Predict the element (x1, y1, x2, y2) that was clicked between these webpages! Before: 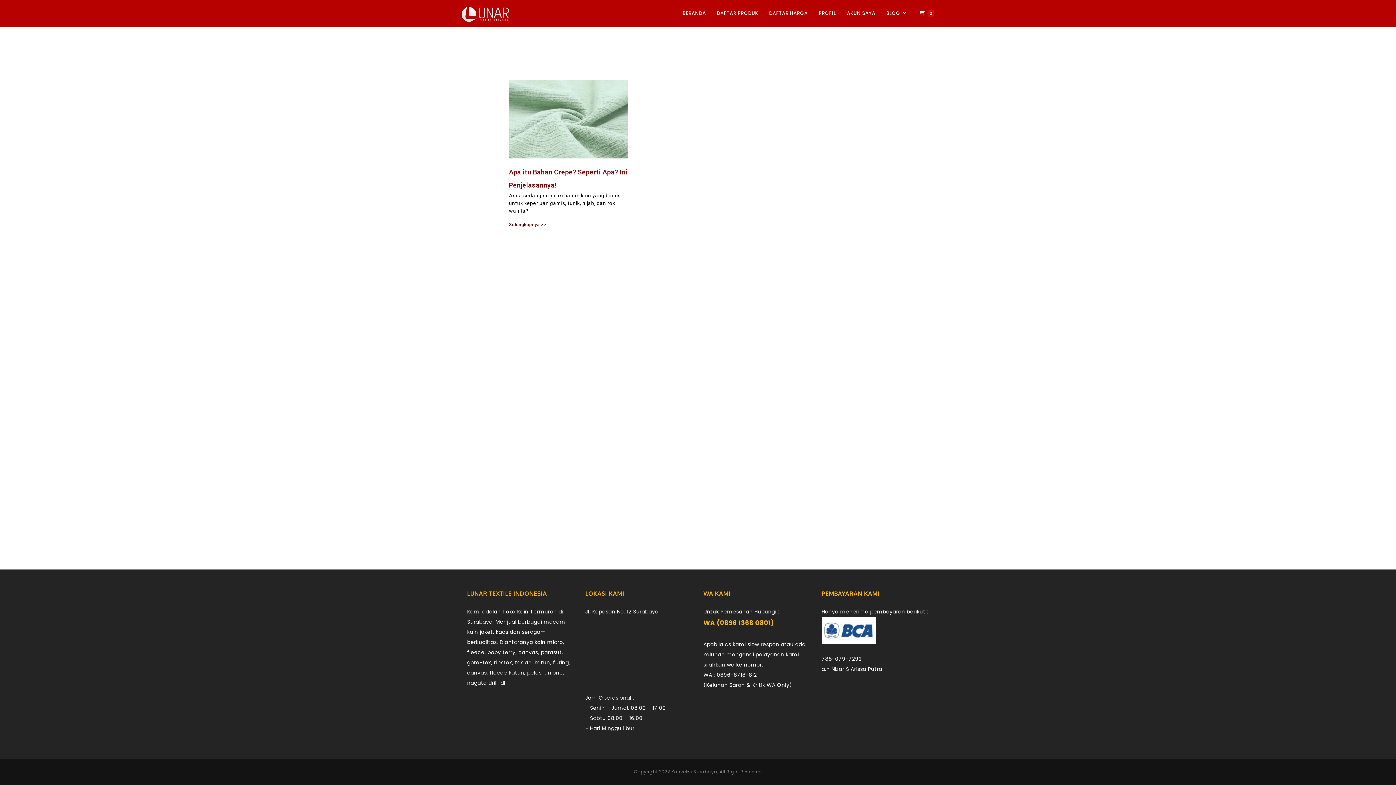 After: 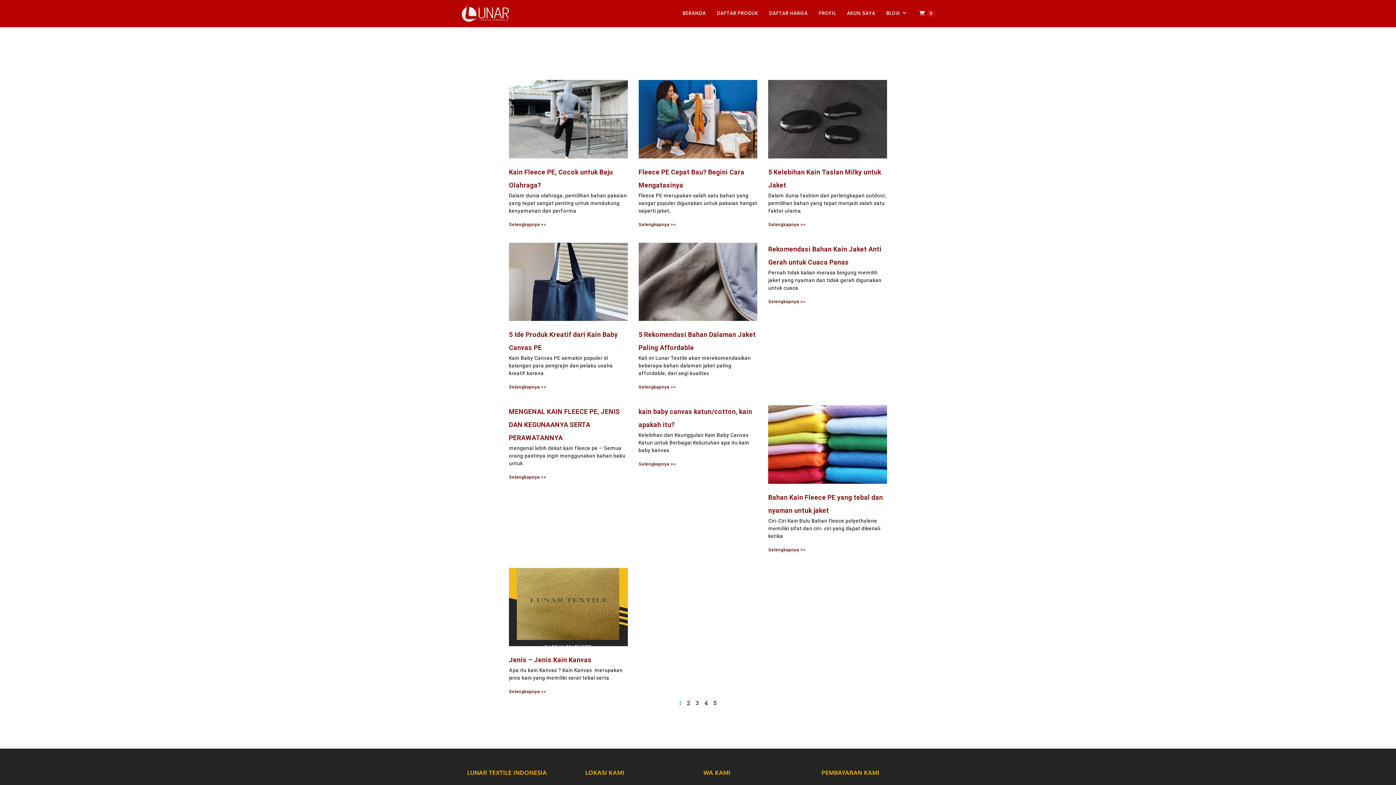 Action: label: BLOG bbox: (881, 0, 914, 26)